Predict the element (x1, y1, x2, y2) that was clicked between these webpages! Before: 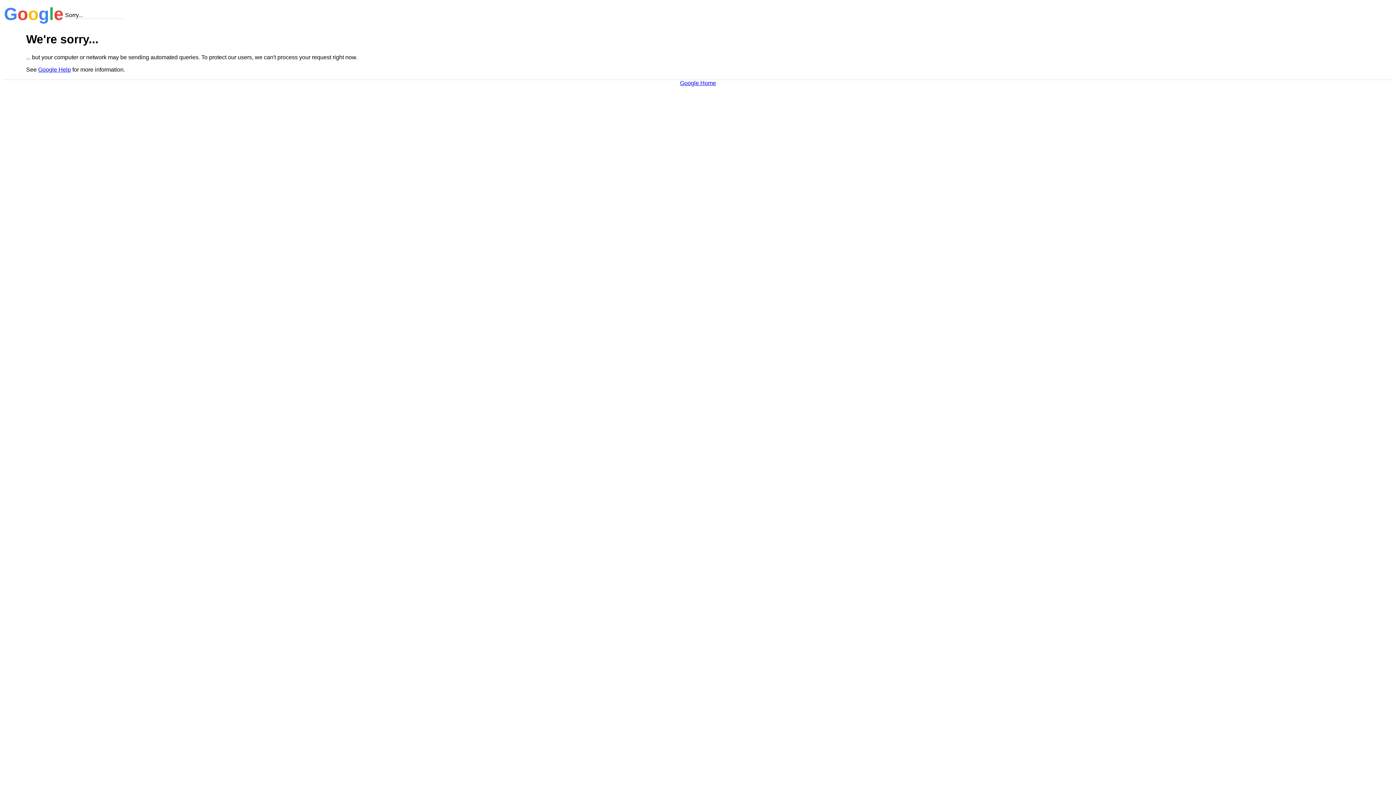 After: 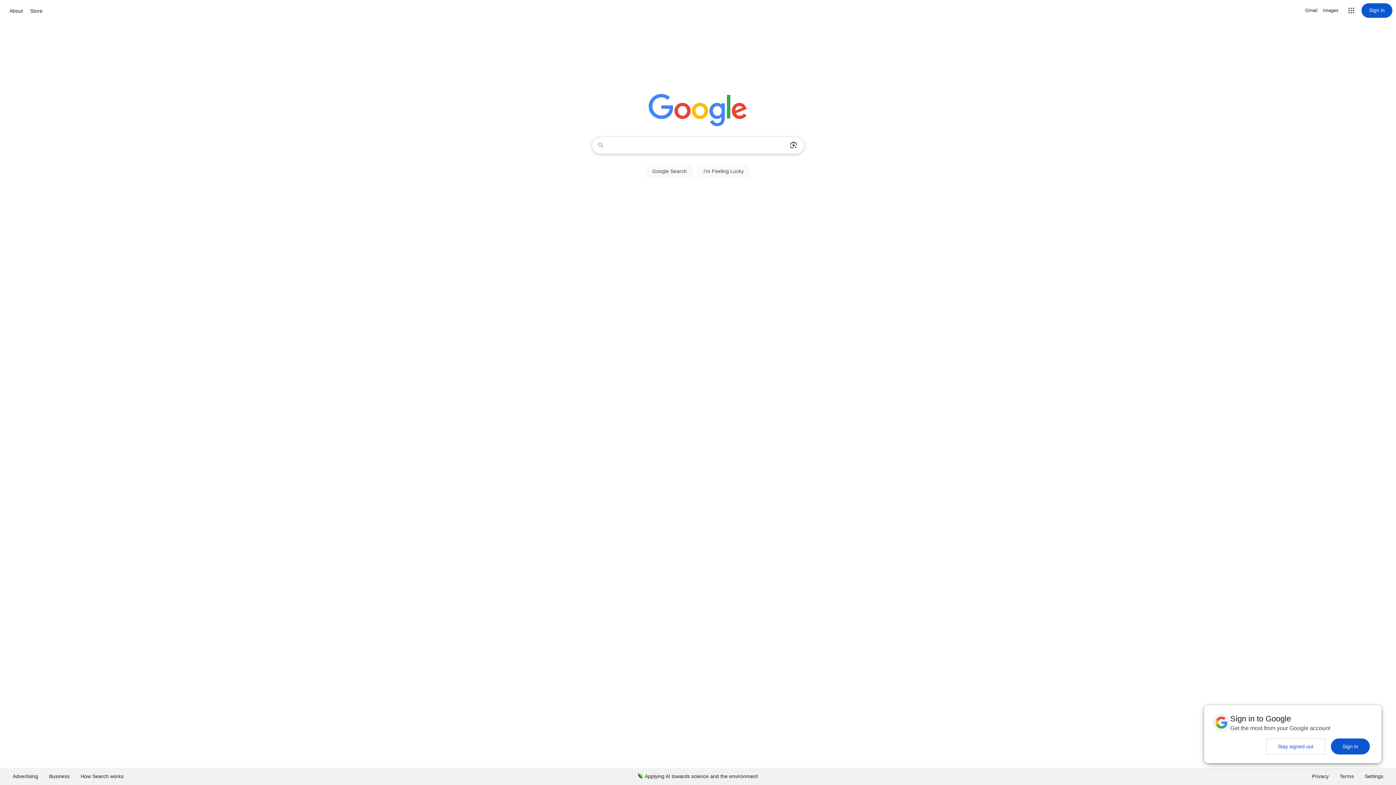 Action: label: Google Home bbox: (680, 79, 716, 86)